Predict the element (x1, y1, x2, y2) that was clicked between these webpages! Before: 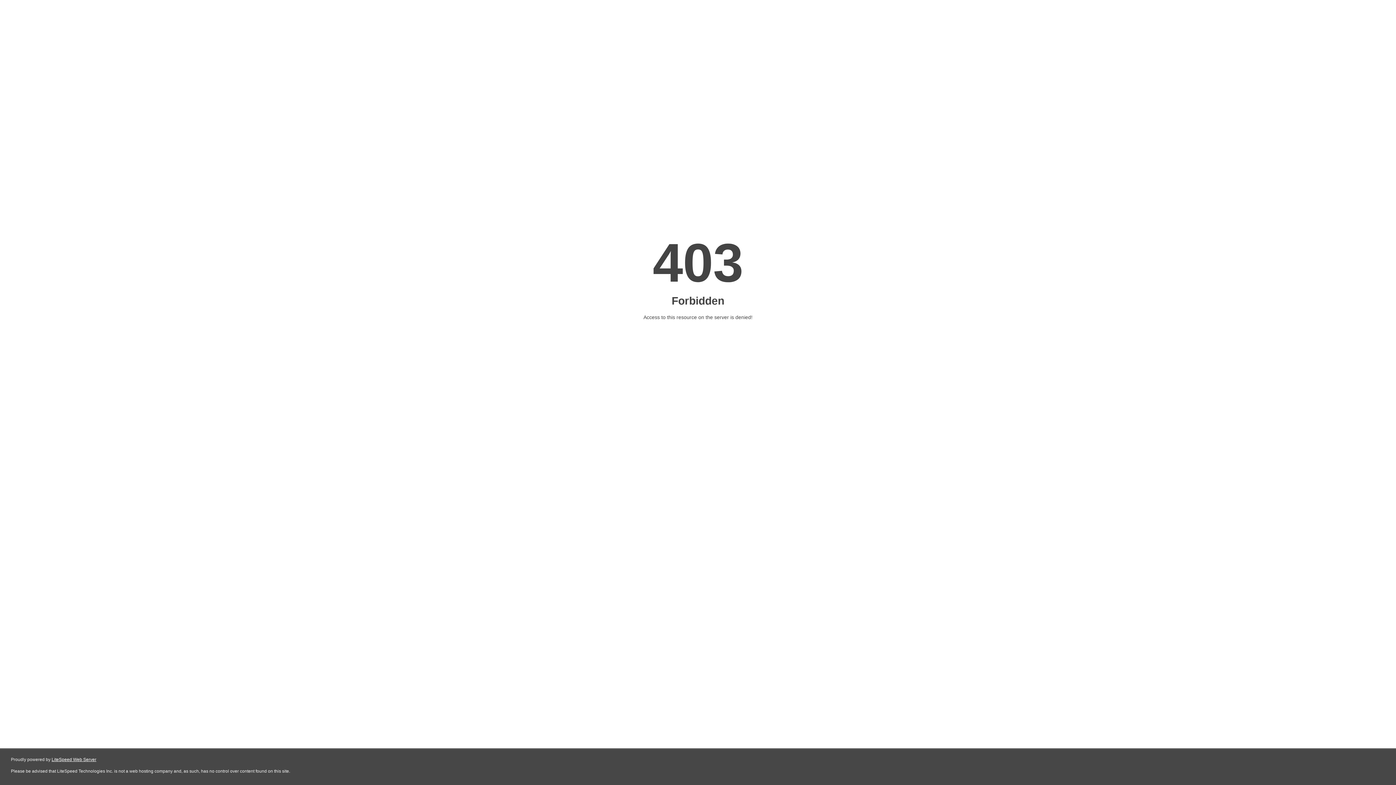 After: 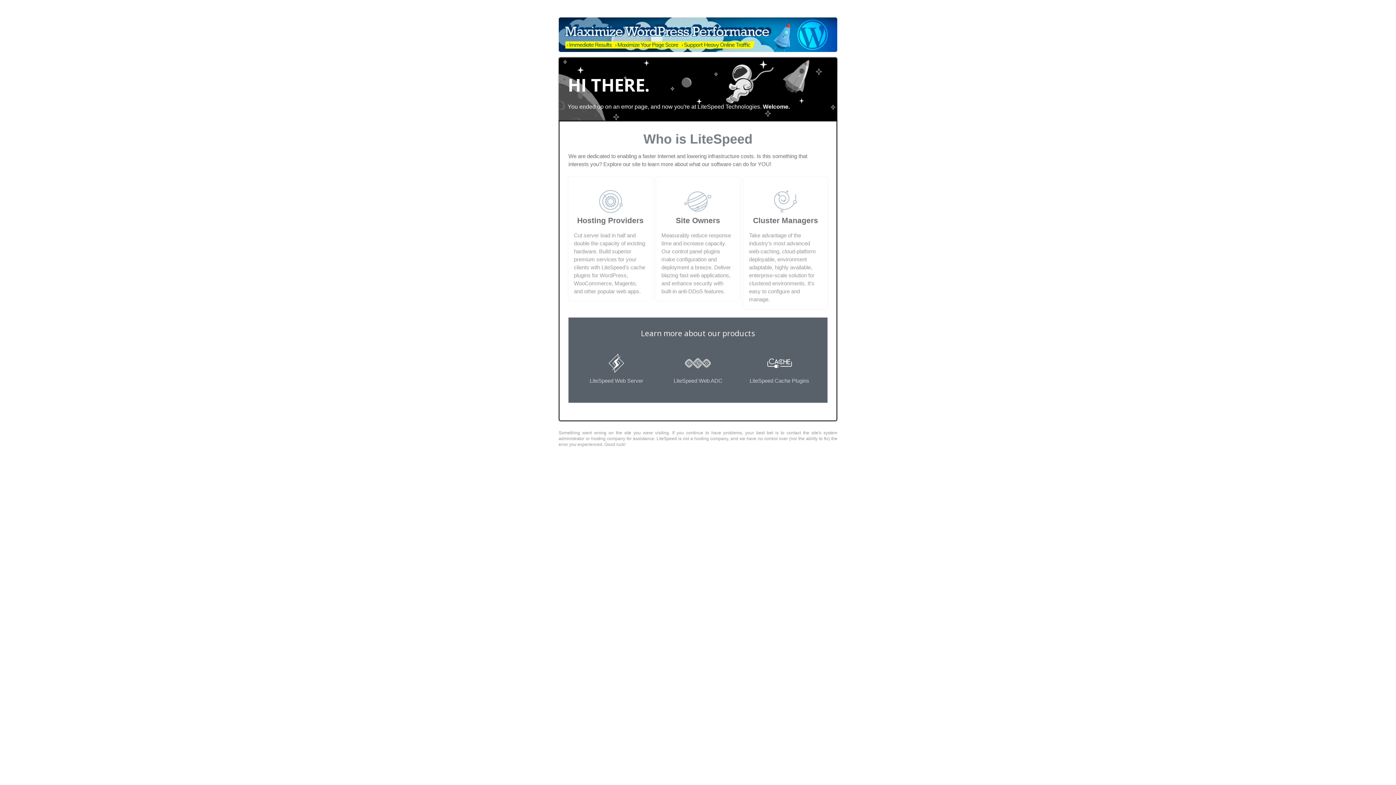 Action: label: LiteSpeed Web Server bbox: (51, 757, 96, 762)